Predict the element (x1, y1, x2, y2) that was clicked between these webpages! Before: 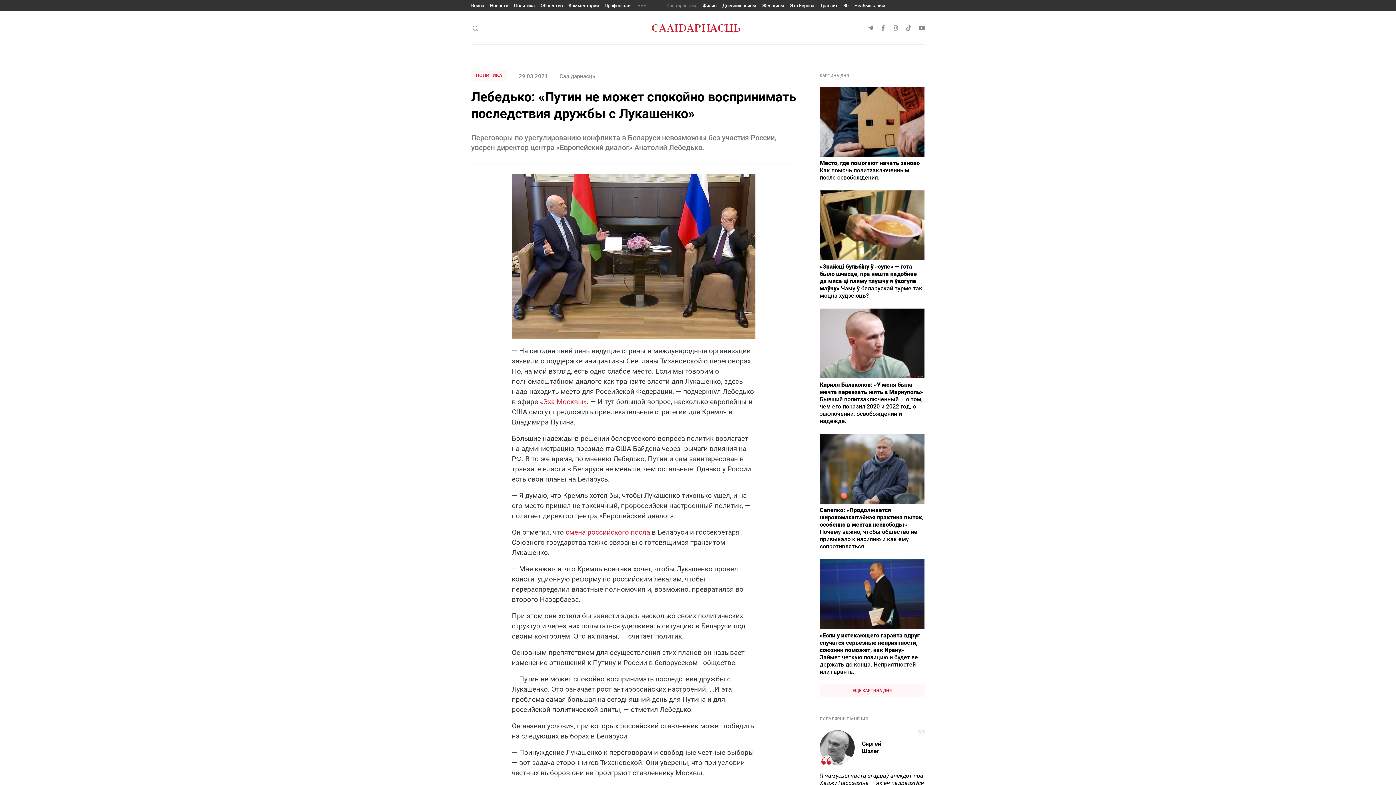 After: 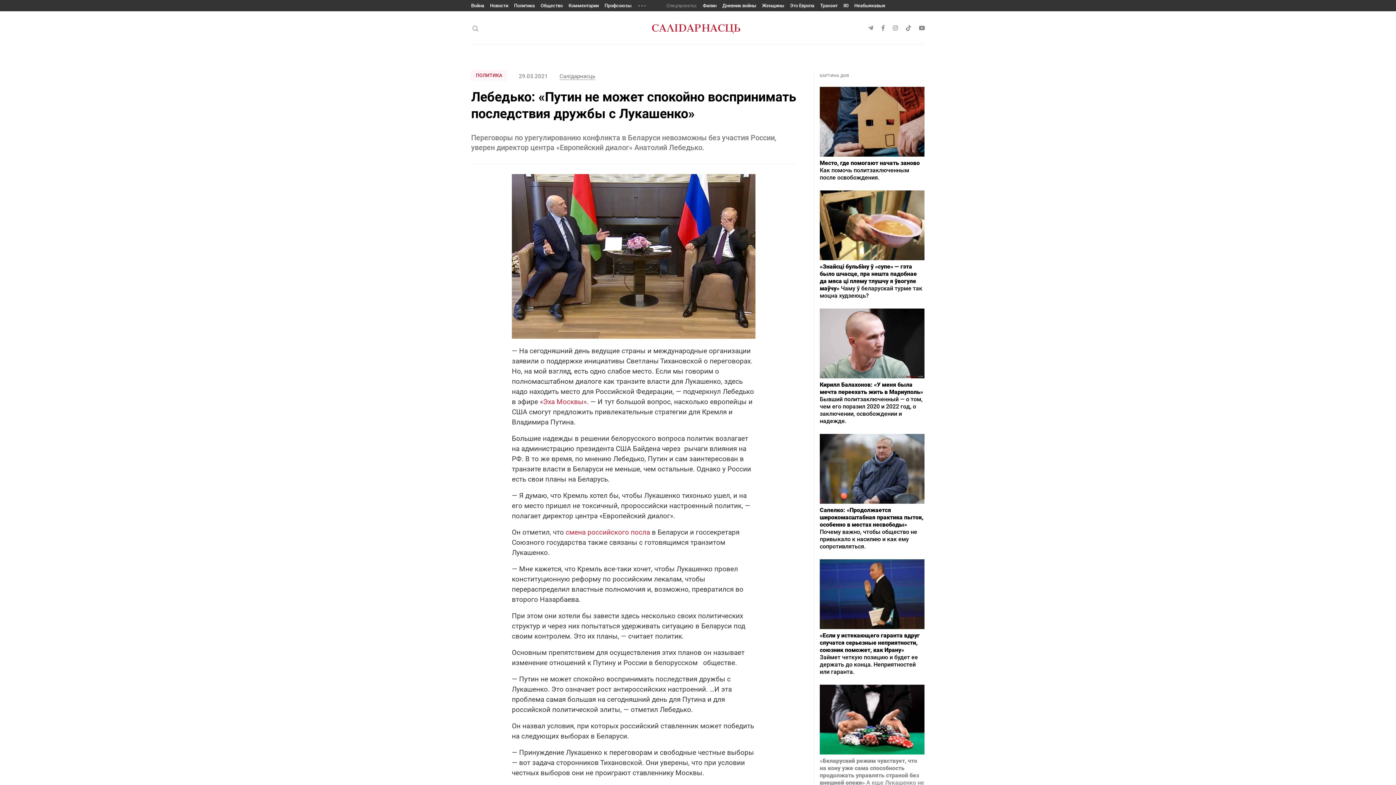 Action: bbox: (820, 684, 924, 697) label: ЕЩЕ КАРТИНА ДНЯ